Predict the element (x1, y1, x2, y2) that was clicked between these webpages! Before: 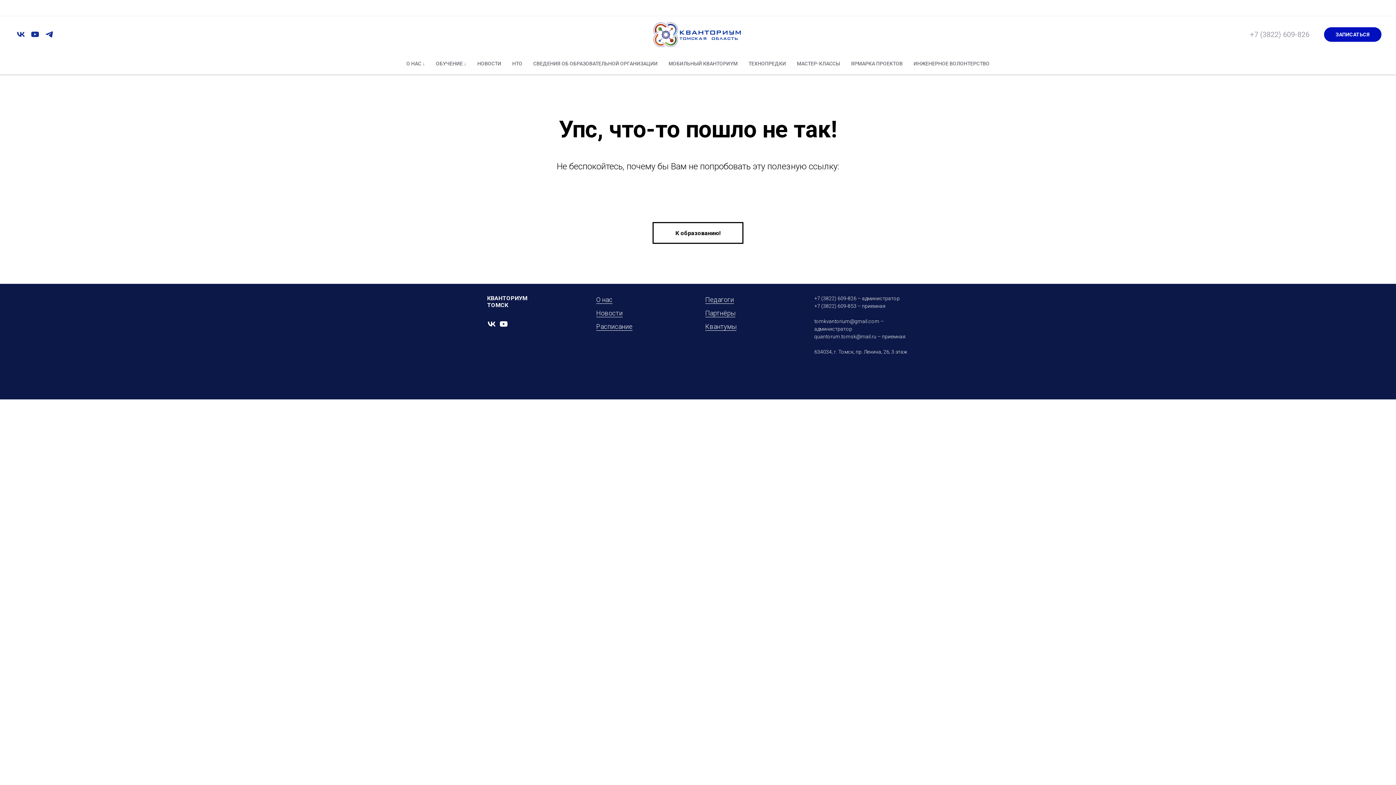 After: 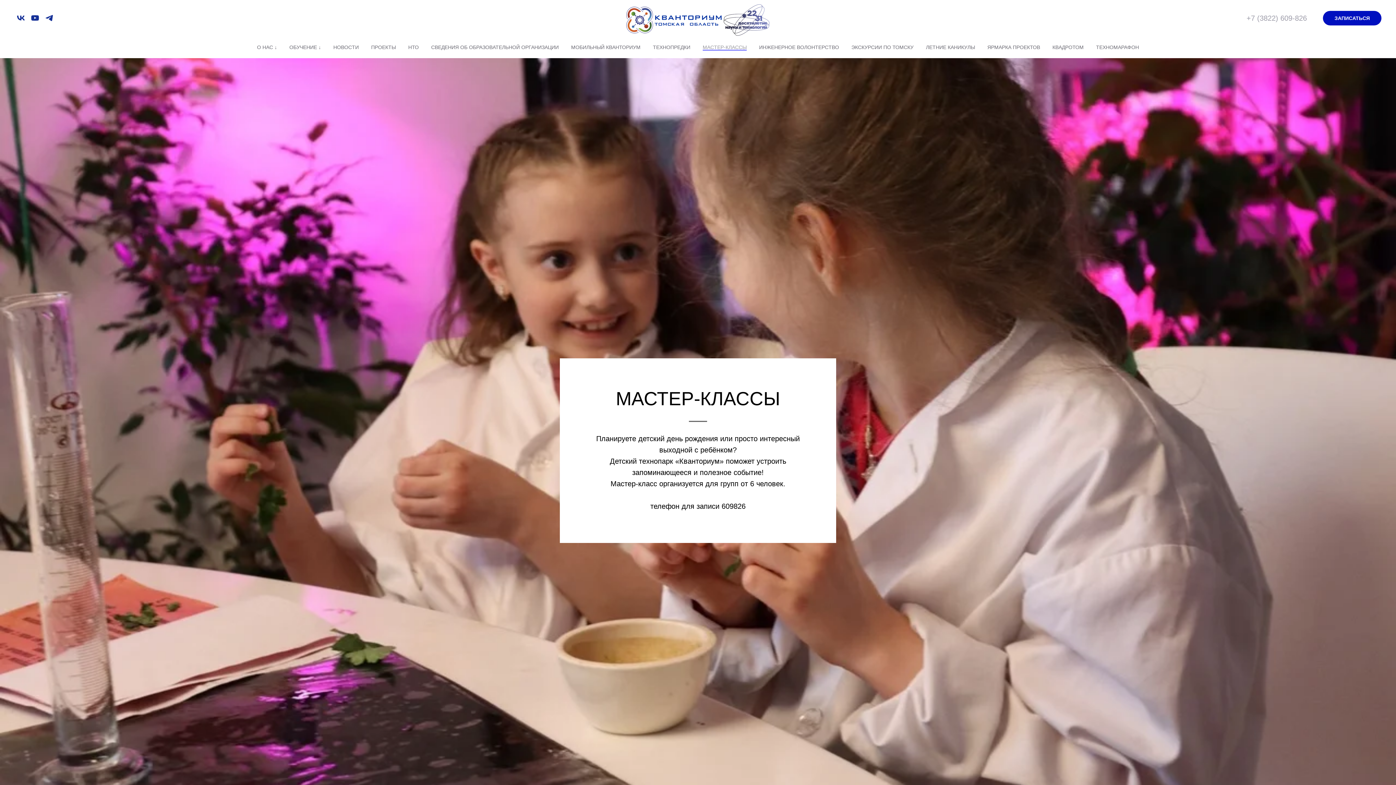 Action: label: МАСТЕР-КЛАССЫ bbox: (797, 60, 840, 66)